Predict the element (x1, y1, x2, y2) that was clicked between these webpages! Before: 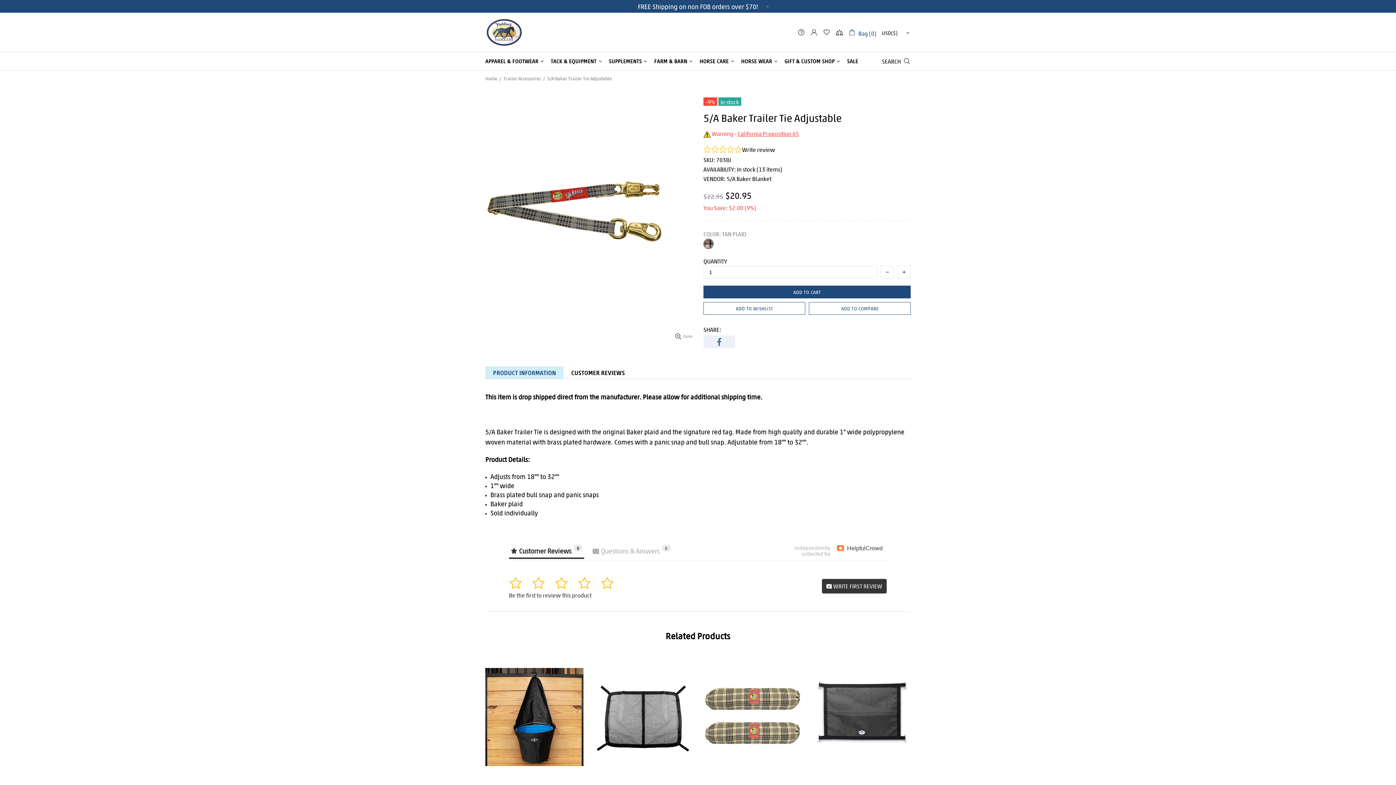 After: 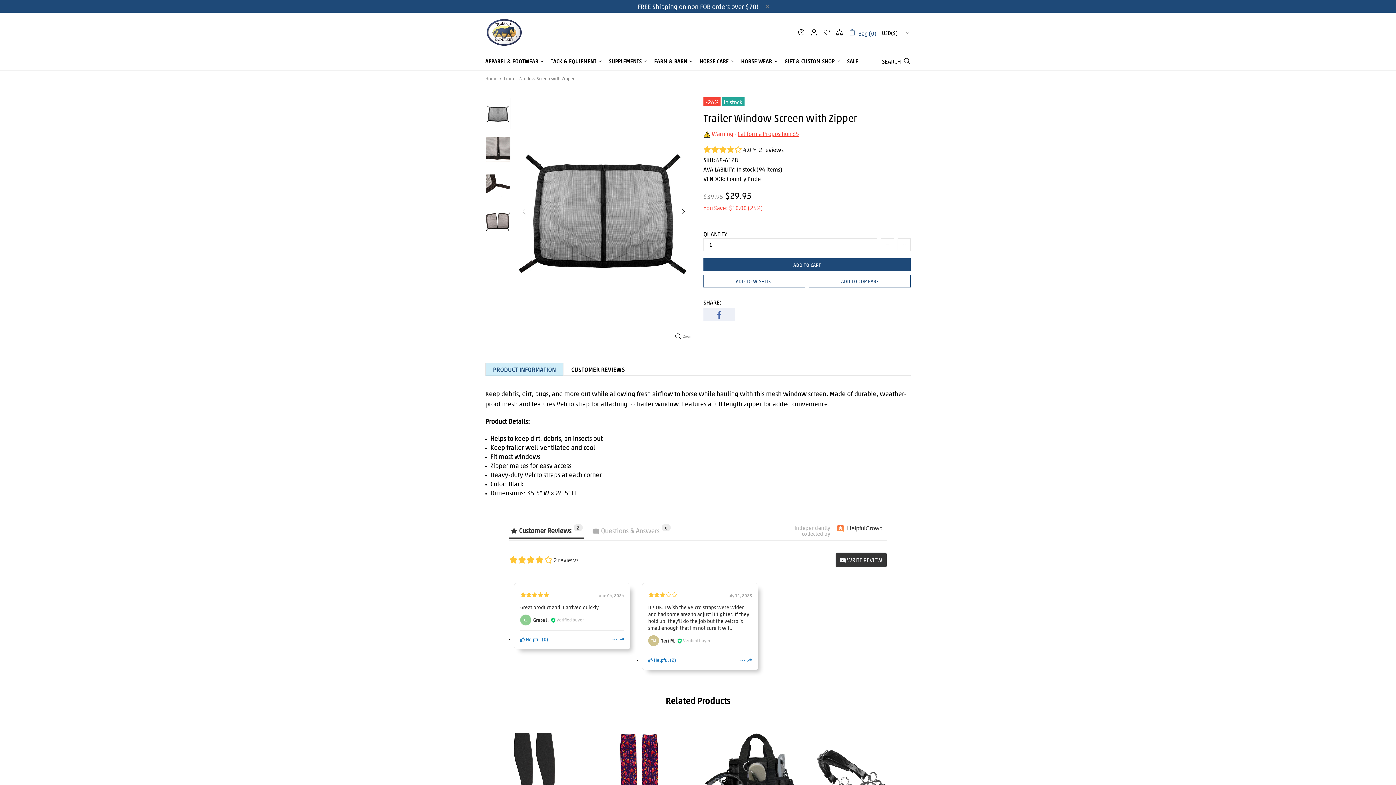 Action: bbox: (594, 760, 692, 780)